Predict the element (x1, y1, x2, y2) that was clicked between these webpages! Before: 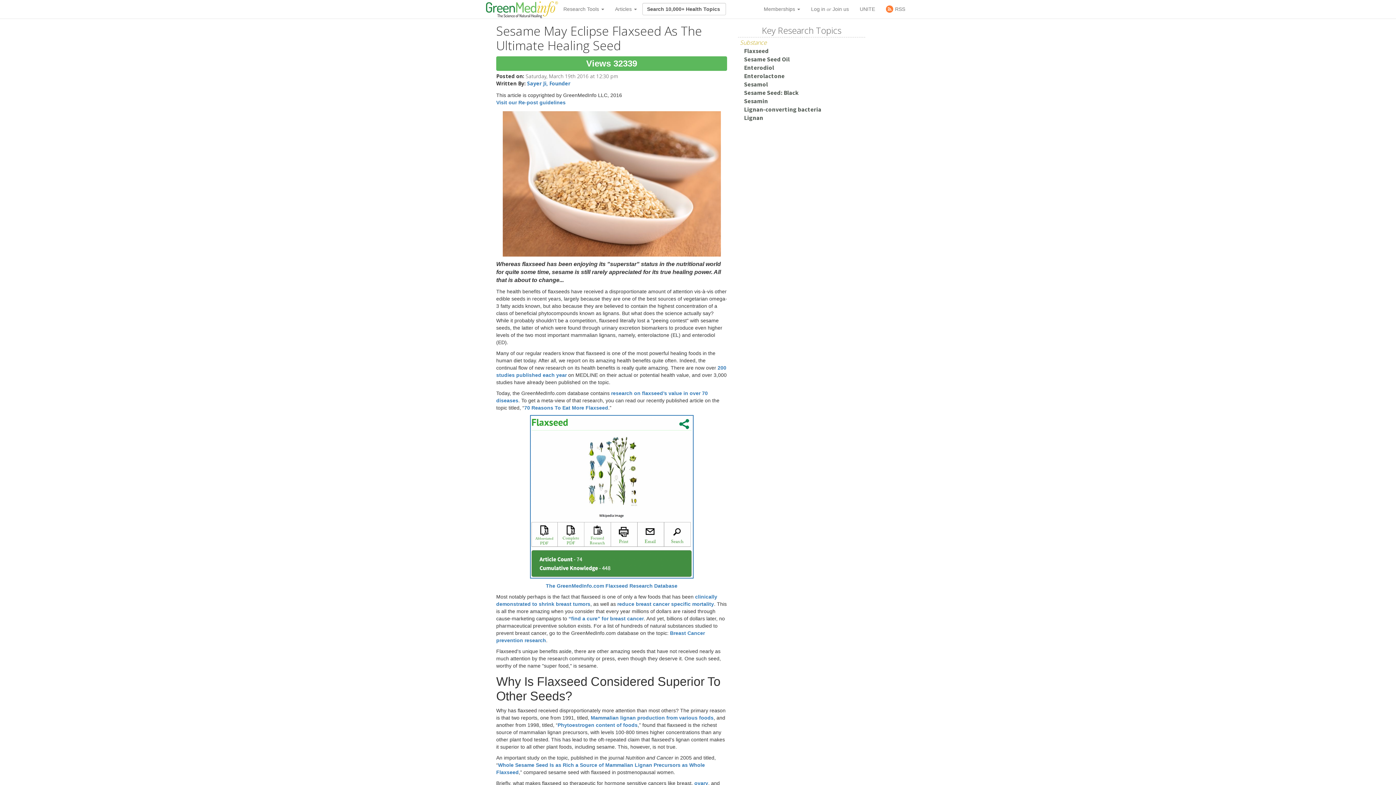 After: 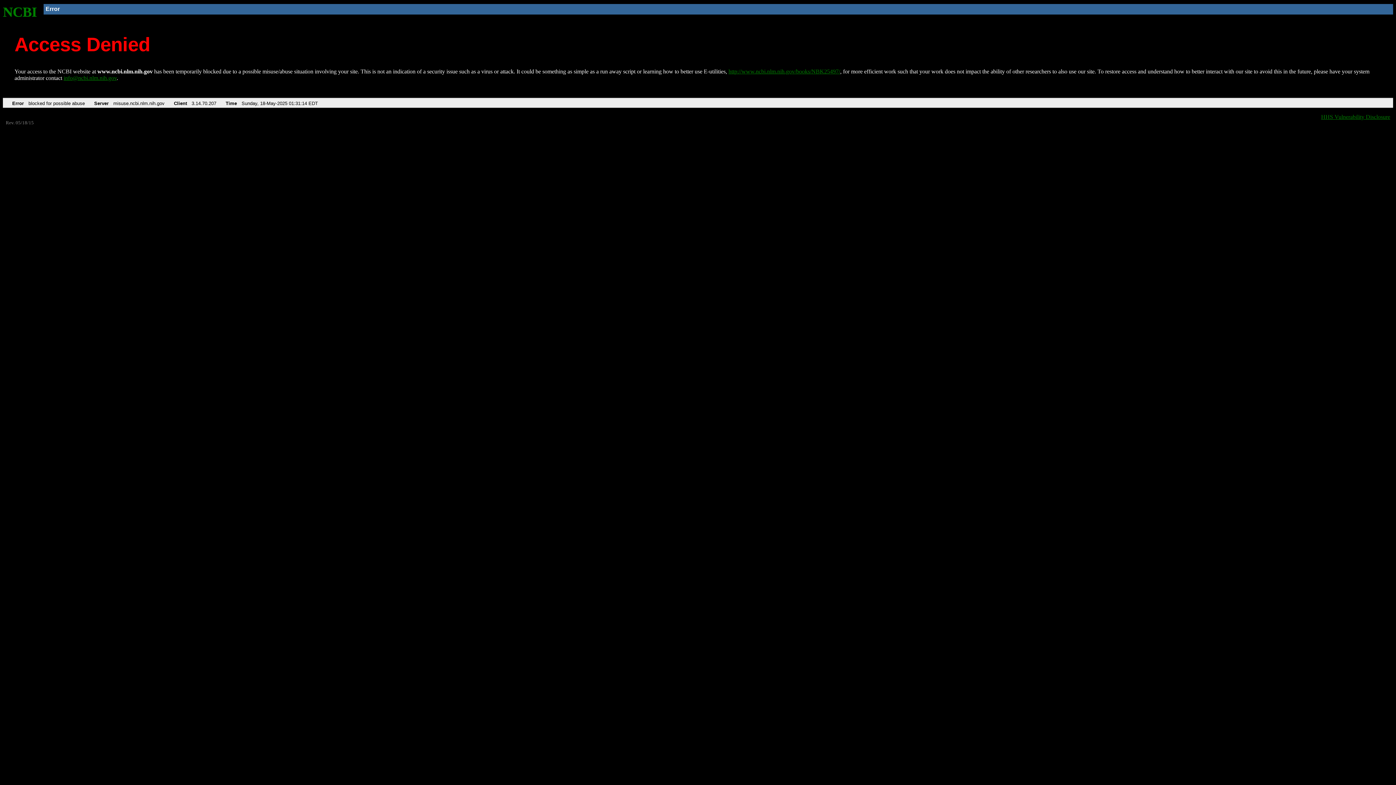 Action: label: Phytoestrogen bbox: (557, 722, 594, 728)